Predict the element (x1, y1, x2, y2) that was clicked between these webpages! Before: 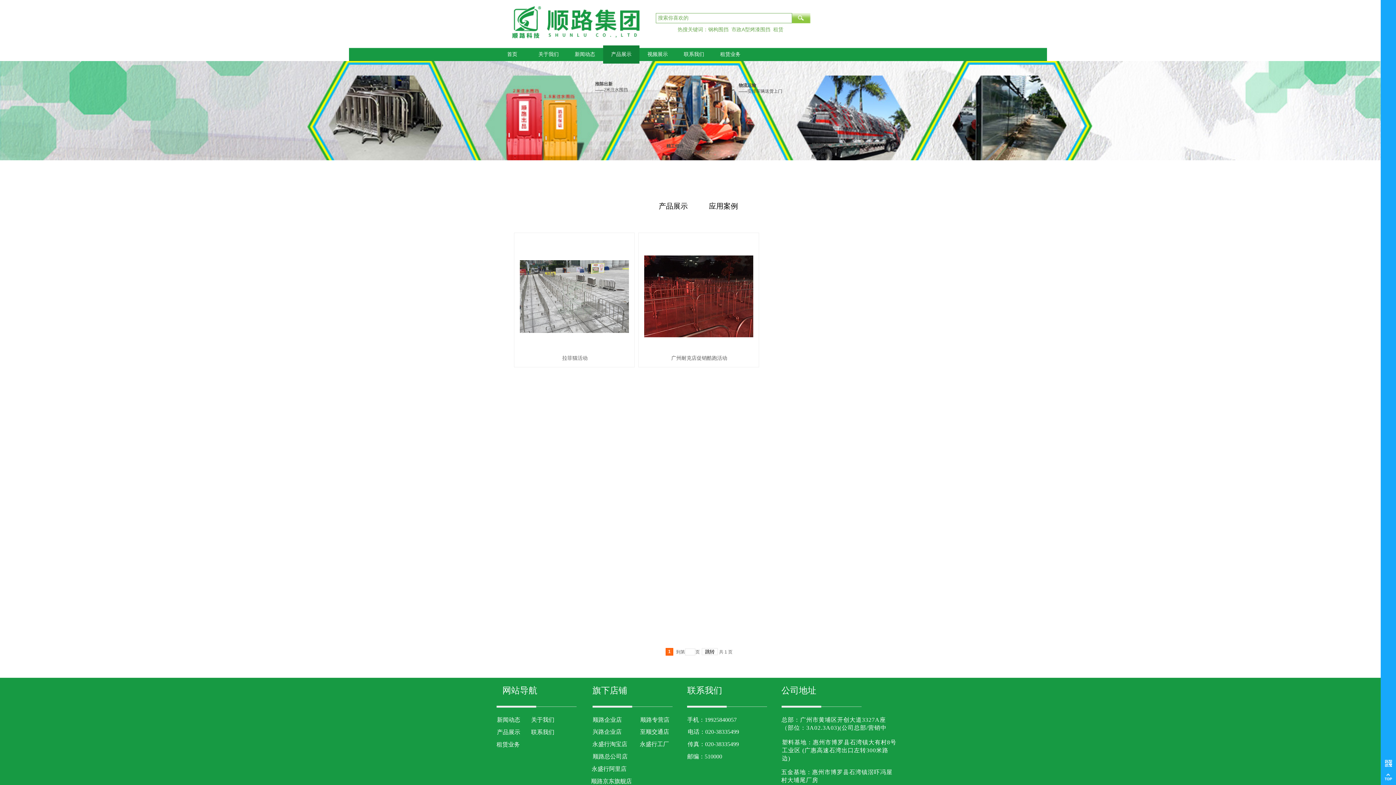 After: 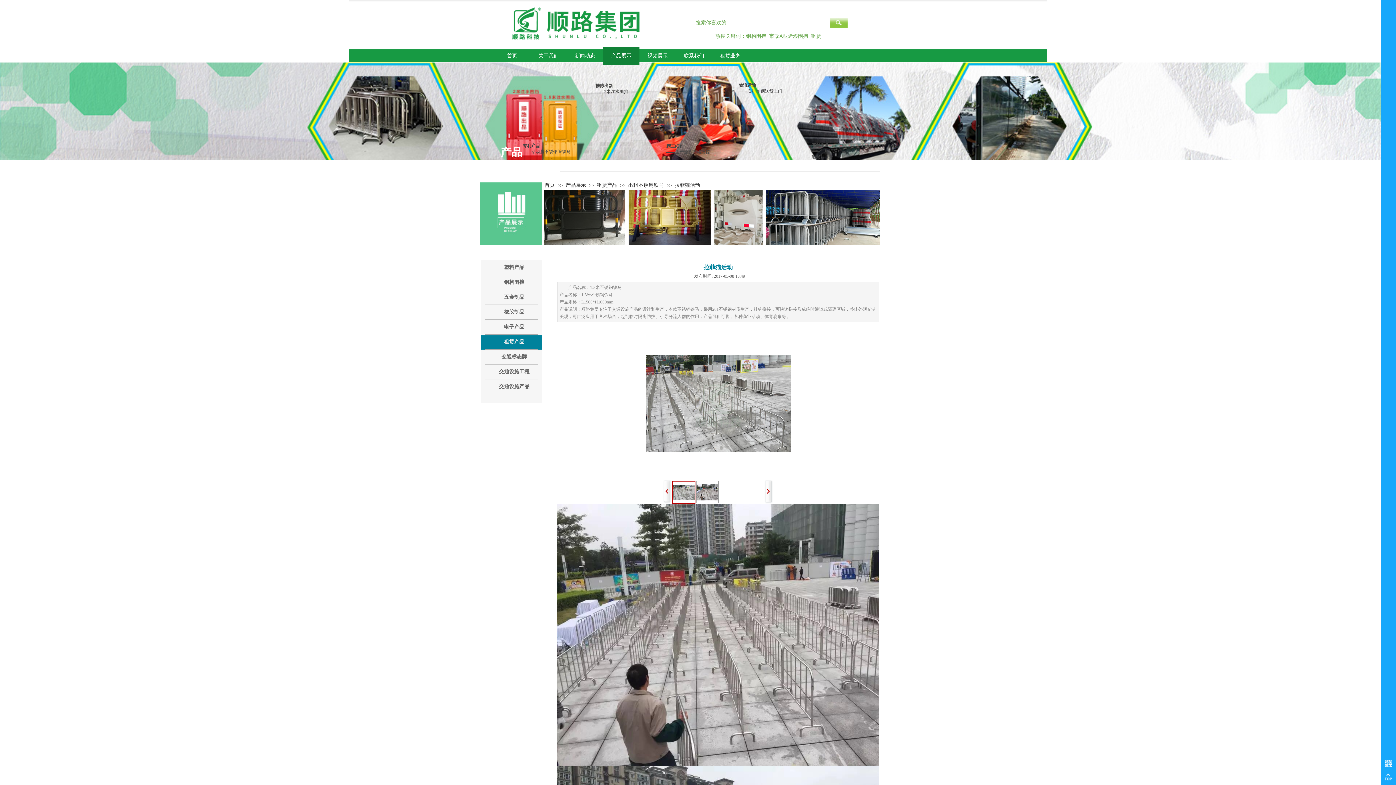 Action: bbox: (520, 329, 629, 334)